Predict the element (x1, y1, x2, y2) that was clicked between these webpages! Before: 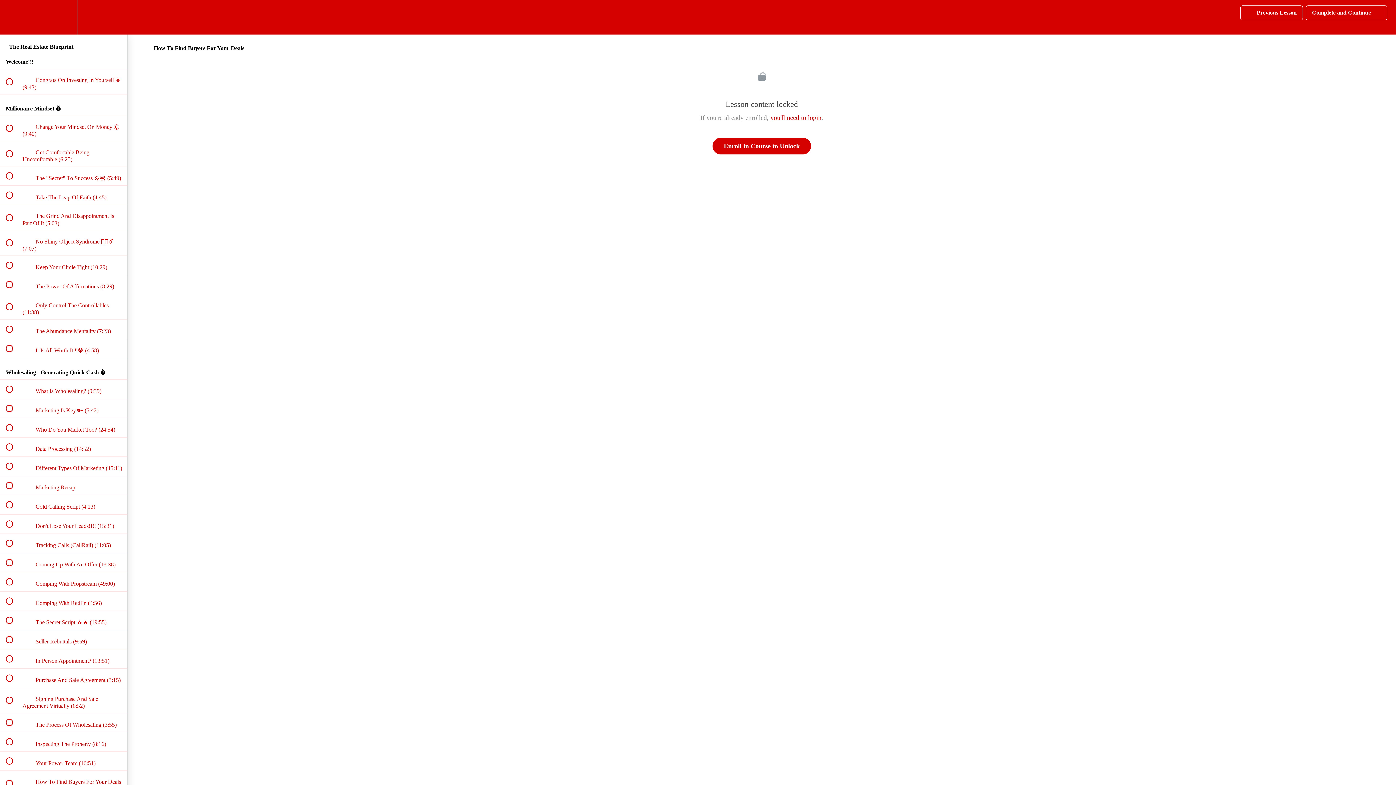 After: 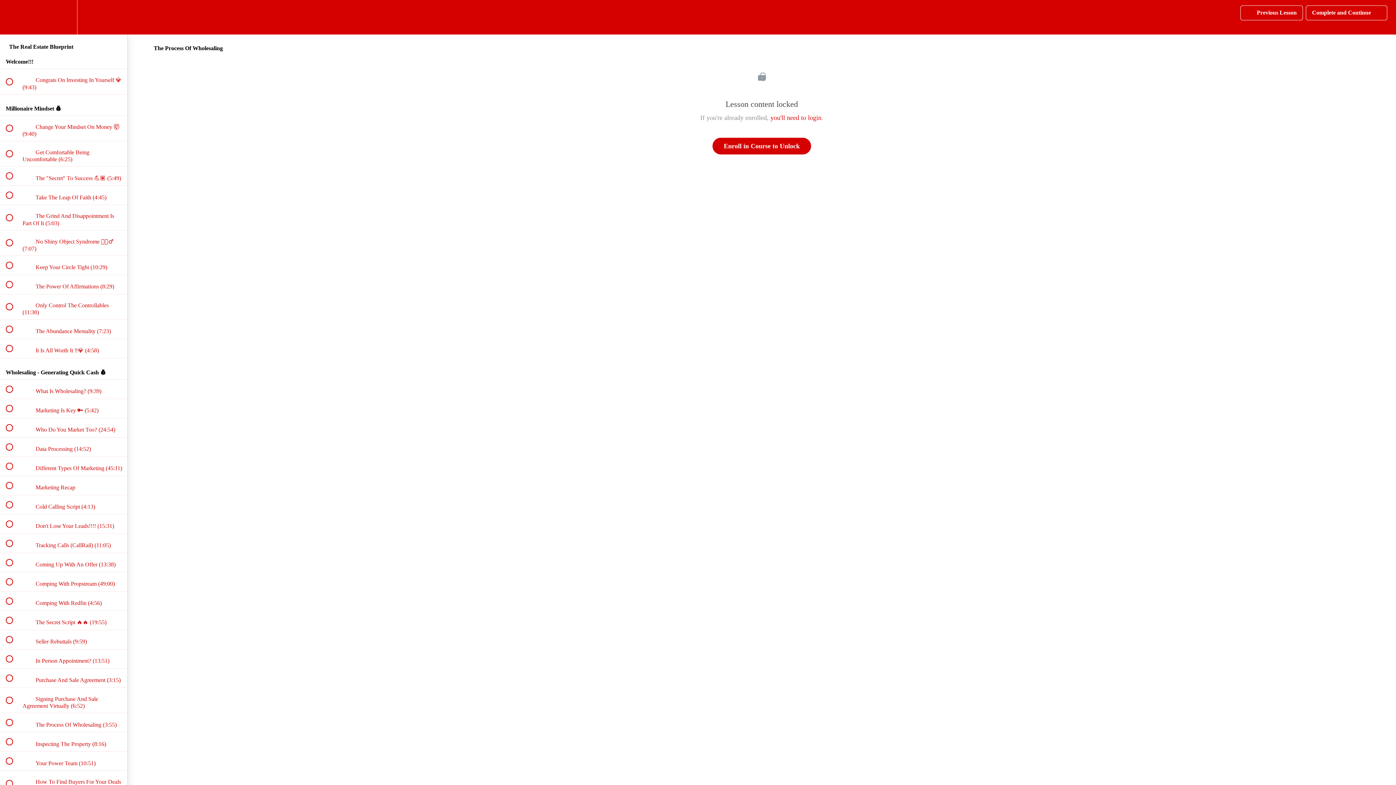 Action: label:  
 The Process Of Wholesaling (3:55) bbox: (0, 713, 127, 732)